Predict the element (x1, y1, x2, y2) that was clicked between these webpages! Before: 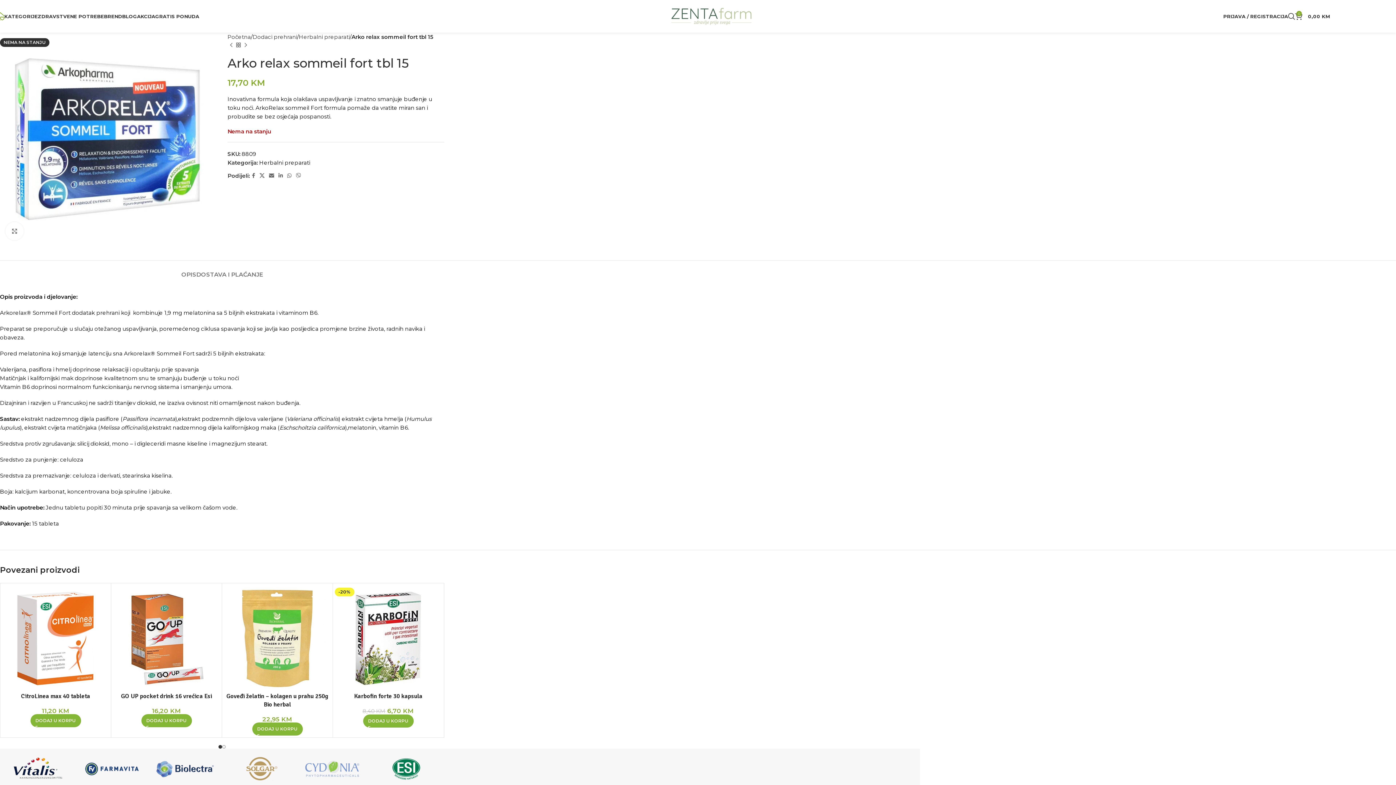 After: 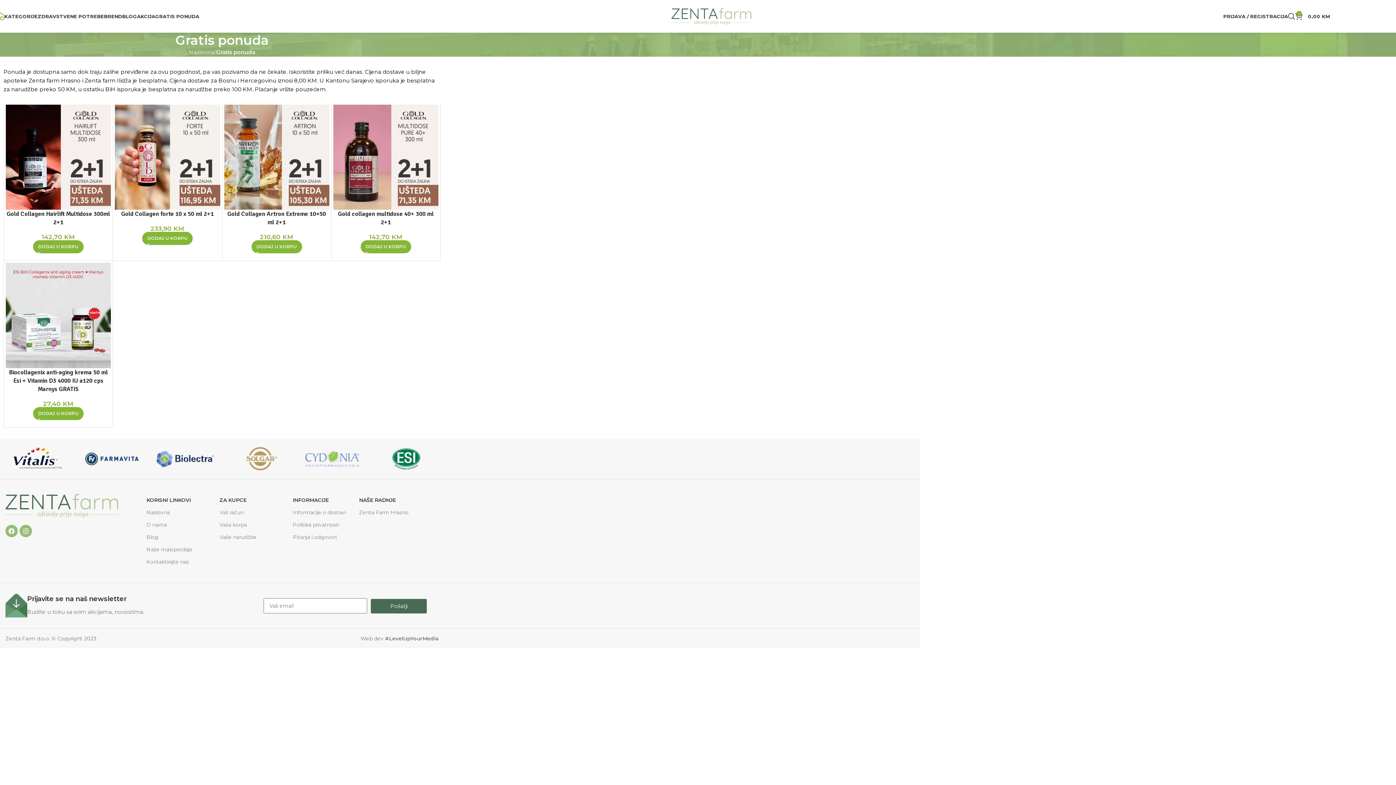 Action: bbox: (155, 9, 199, 23) label: GRATIS PONUDA